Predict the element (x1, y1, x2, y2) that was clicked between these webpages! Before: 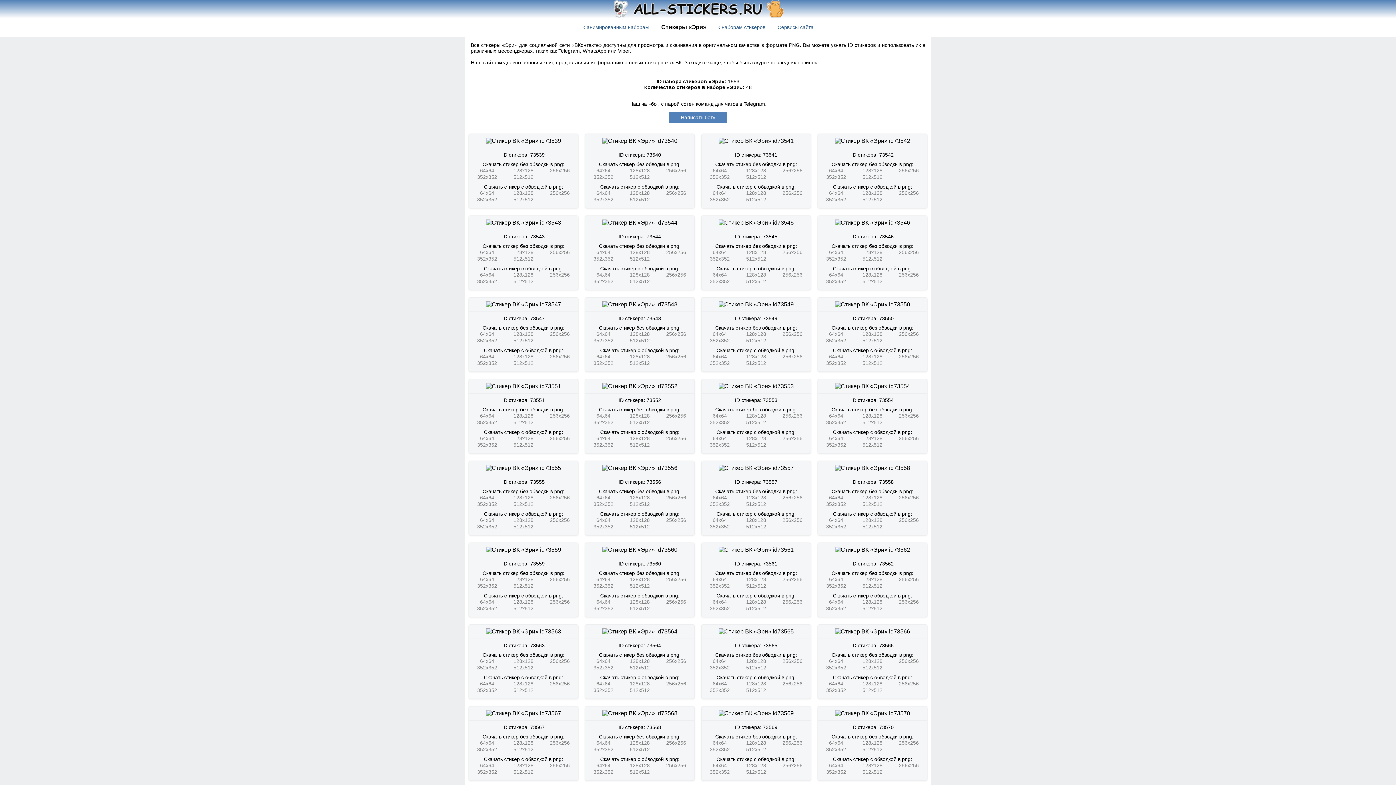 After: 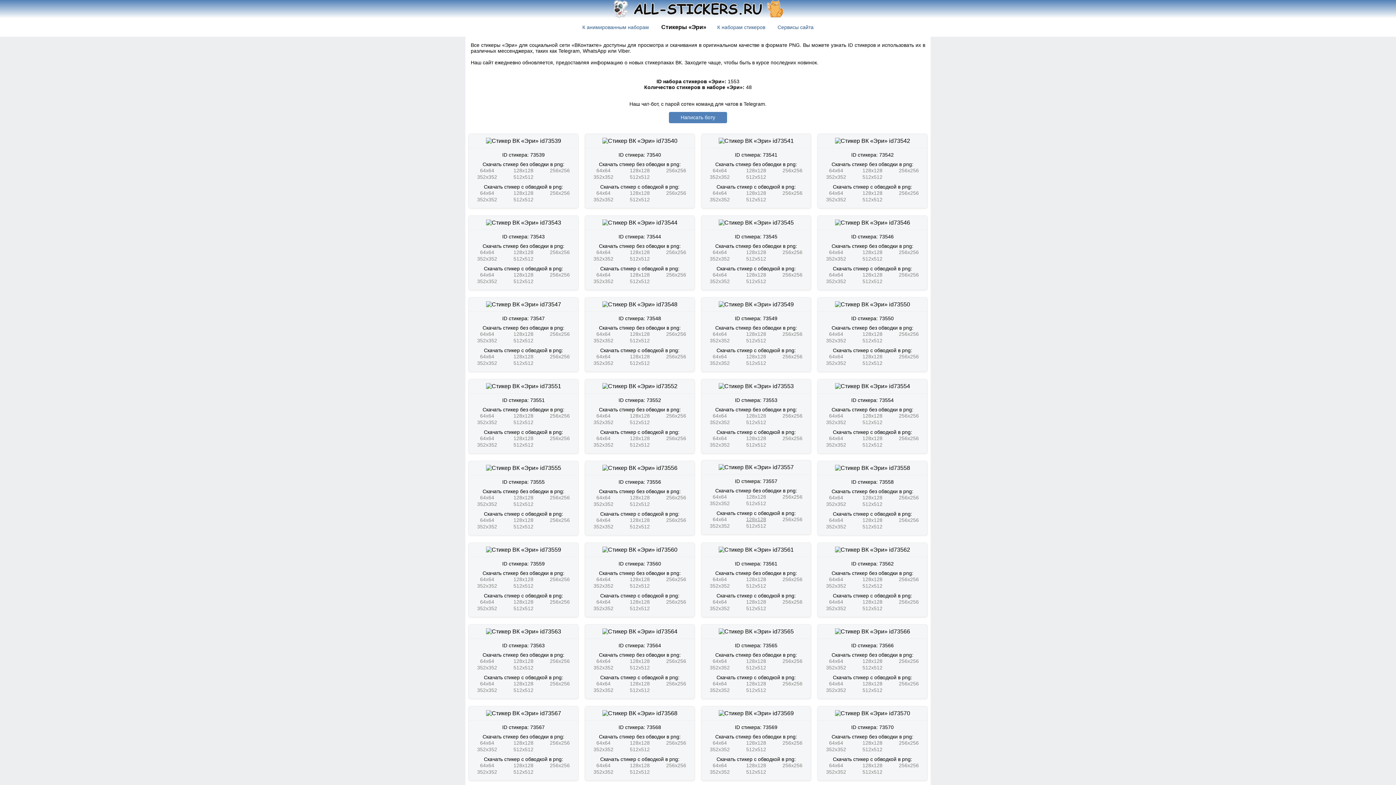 Action: bbox: (746, 517, 766, 523) label: 128x128